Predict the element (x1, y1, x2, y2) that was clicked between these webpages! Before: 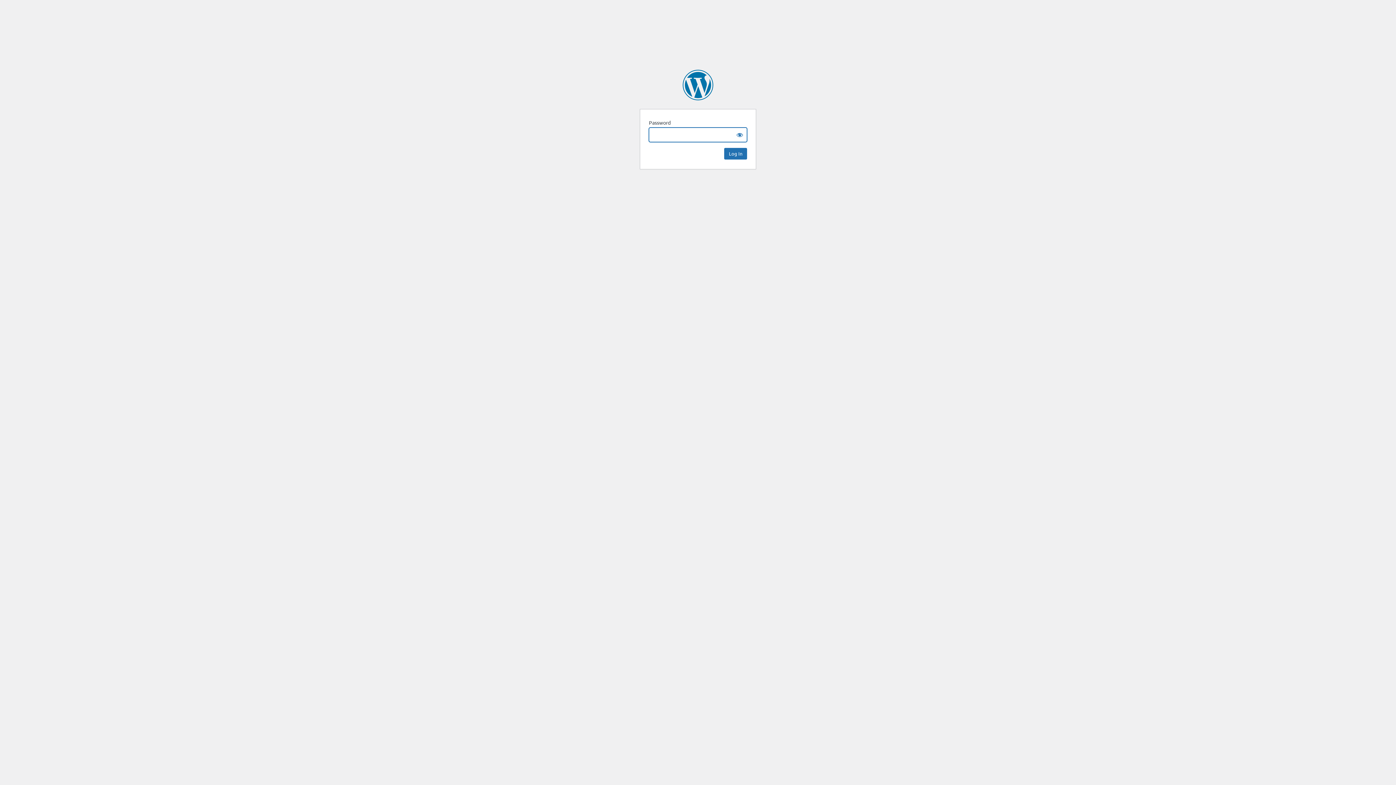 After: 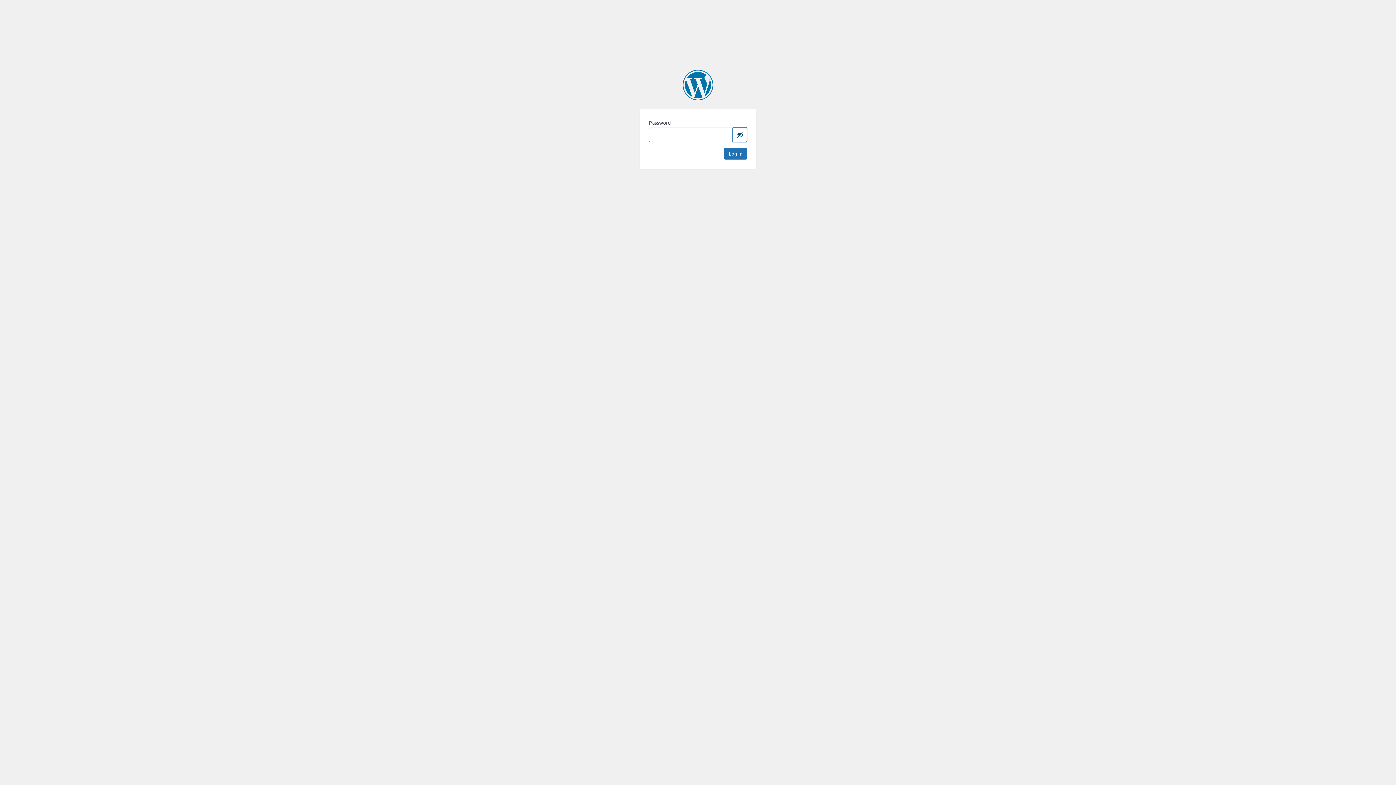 Action: bbox: (732, 127, 747, 142) label: Show password